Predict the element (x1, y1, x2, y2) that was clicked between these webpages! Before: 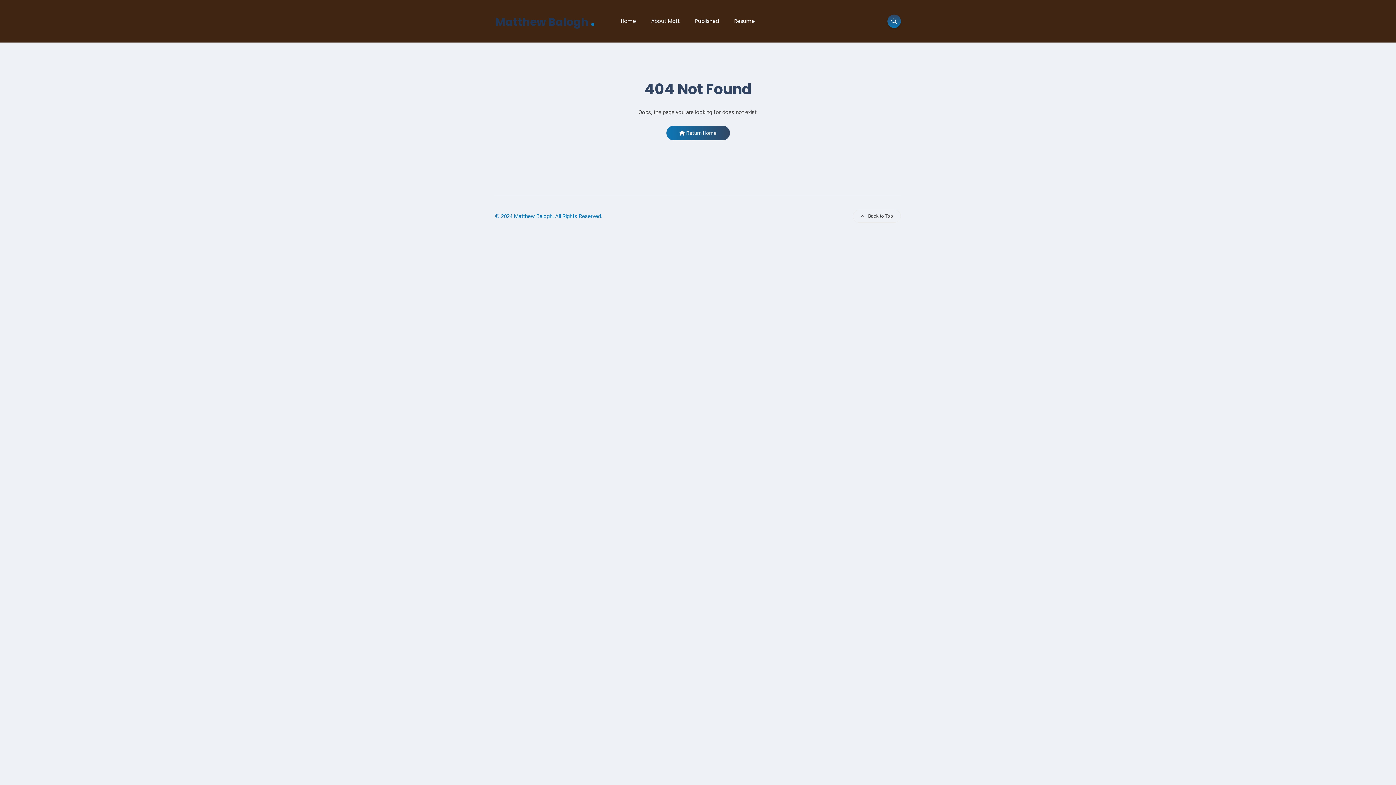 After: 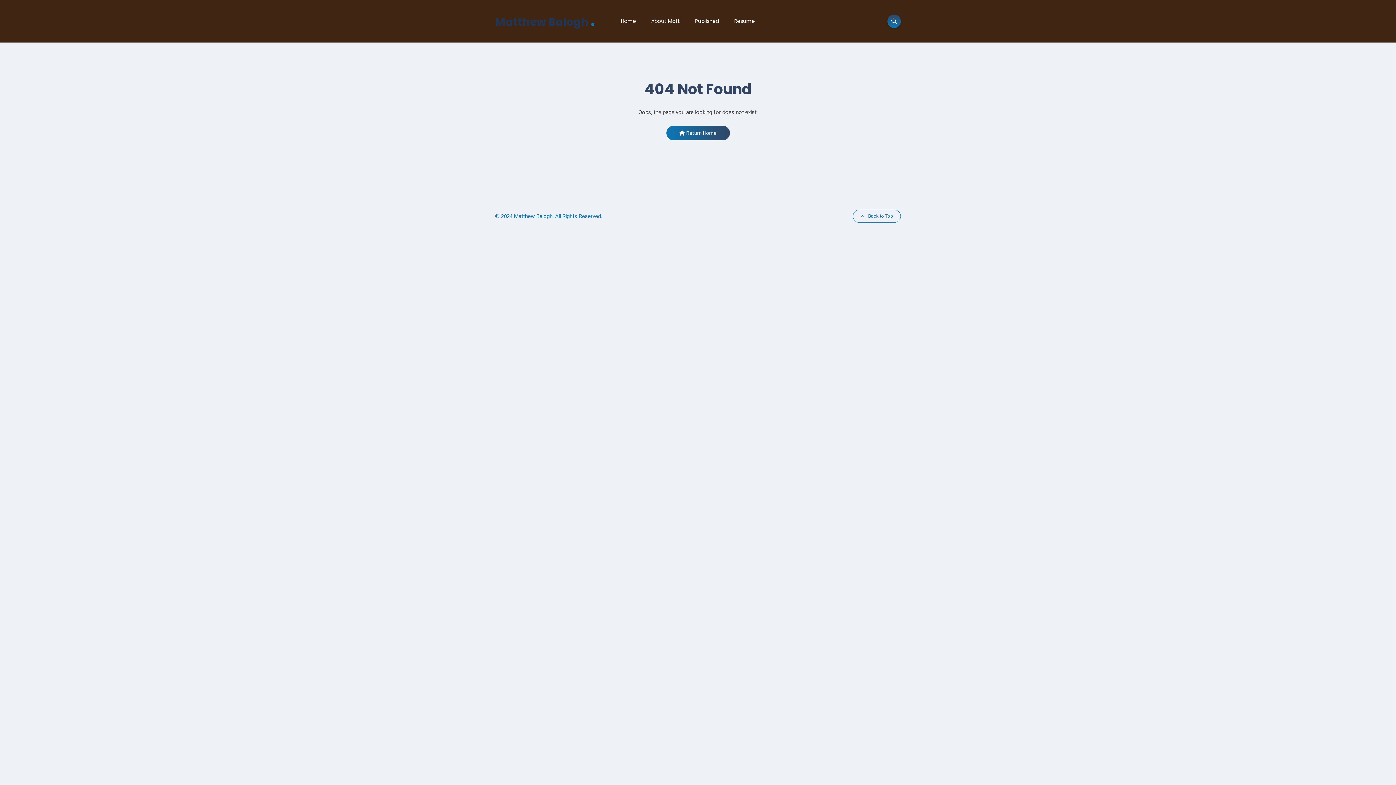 Action: bbox: (853, 209, 901, 222) label: Back to Top